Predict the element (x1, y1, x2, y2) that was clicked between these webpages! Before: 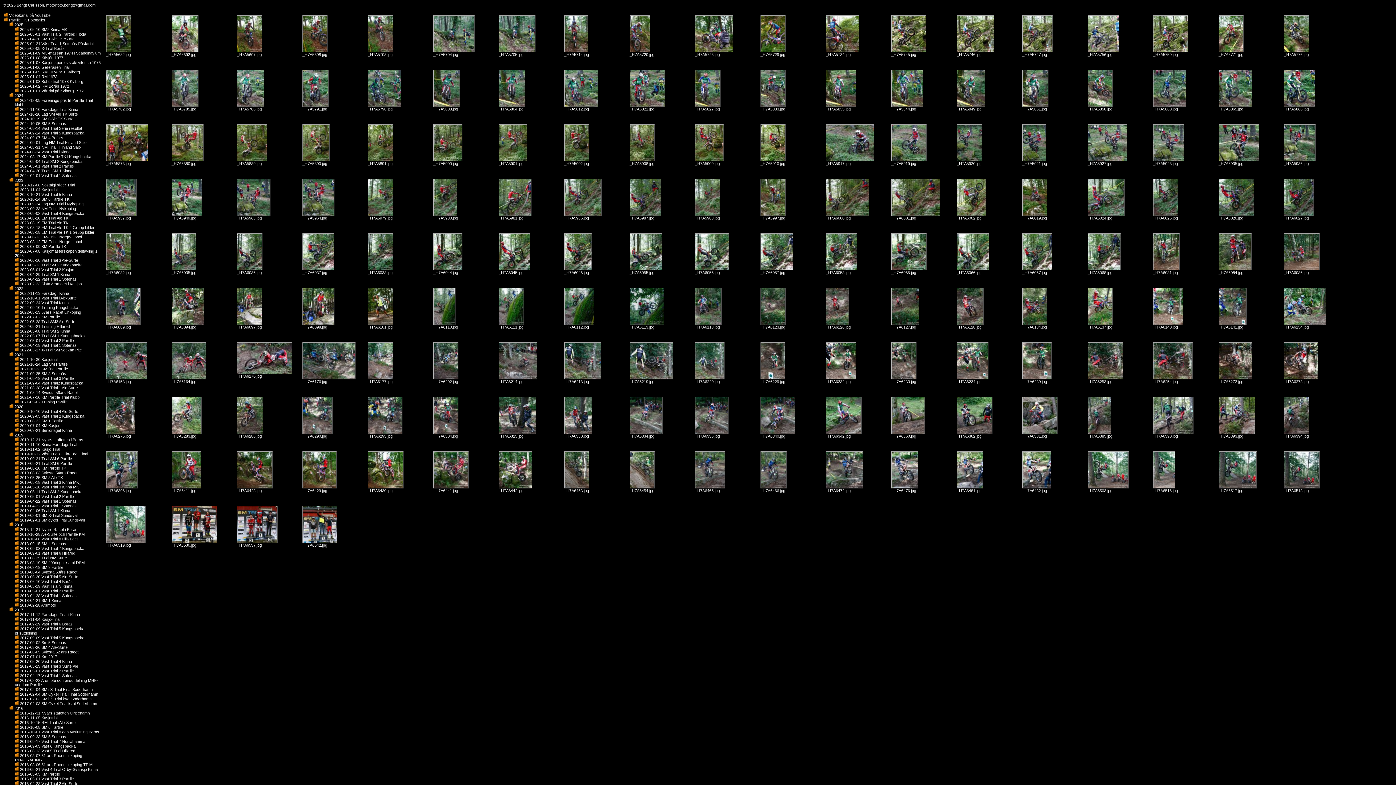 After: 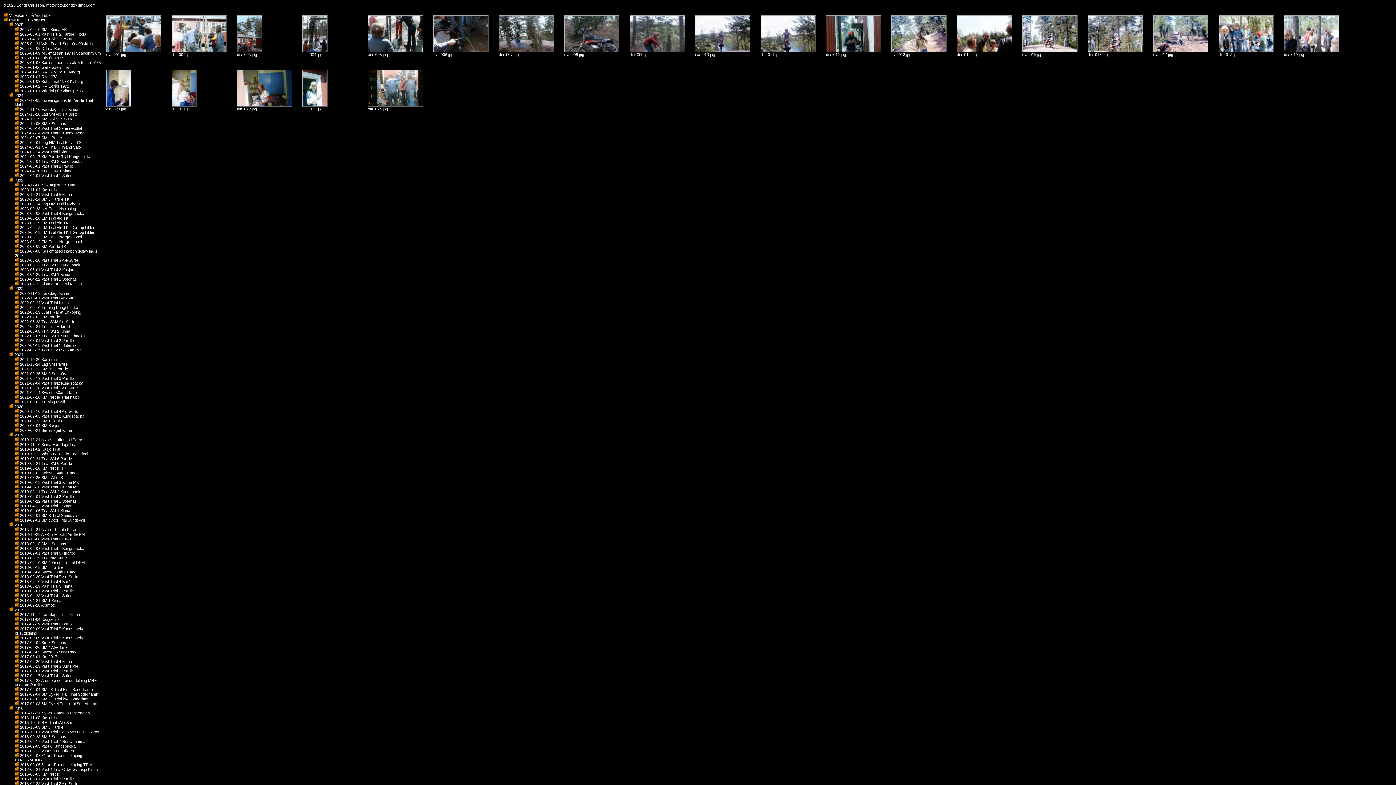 Action: bbox: (14, 55, 63, 60) label:  2025-01-08 Kåsjön 1977